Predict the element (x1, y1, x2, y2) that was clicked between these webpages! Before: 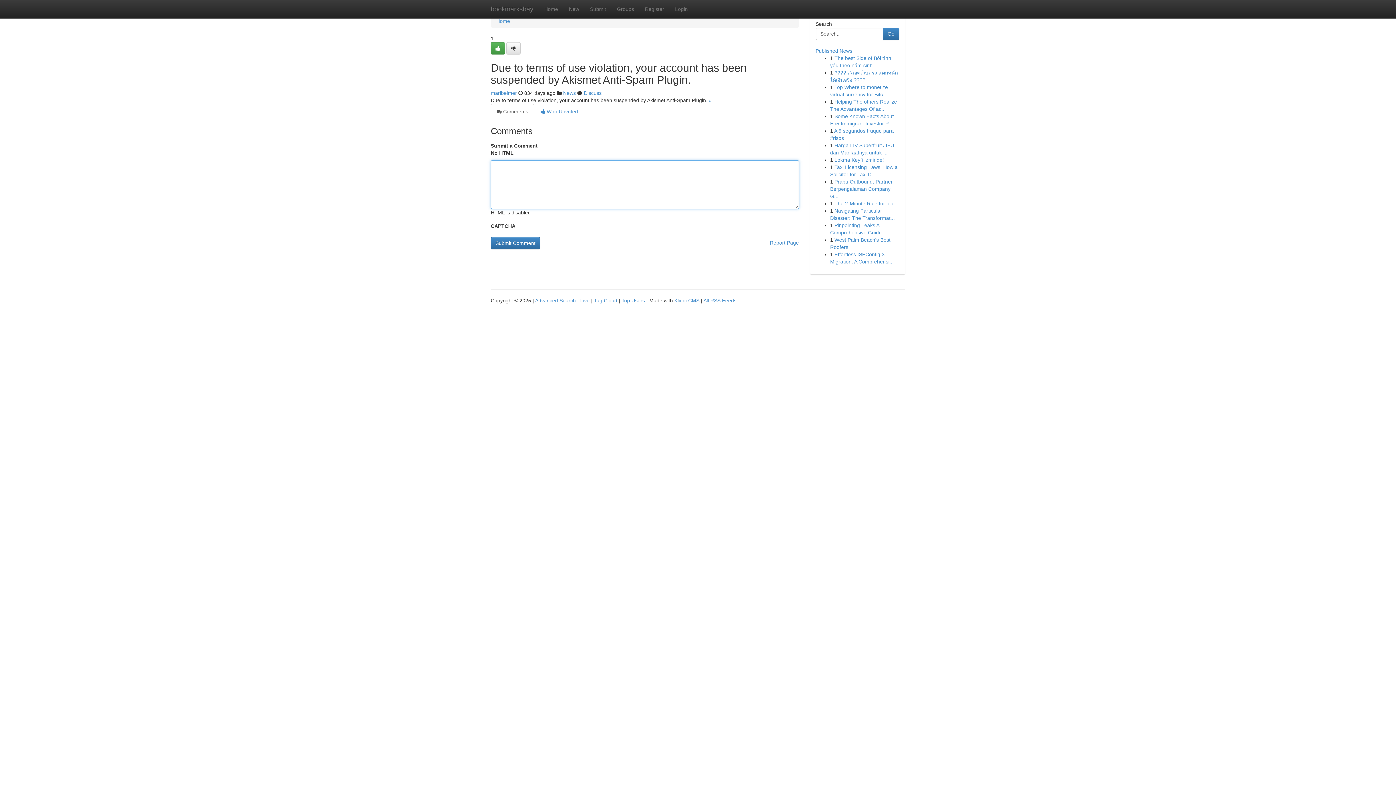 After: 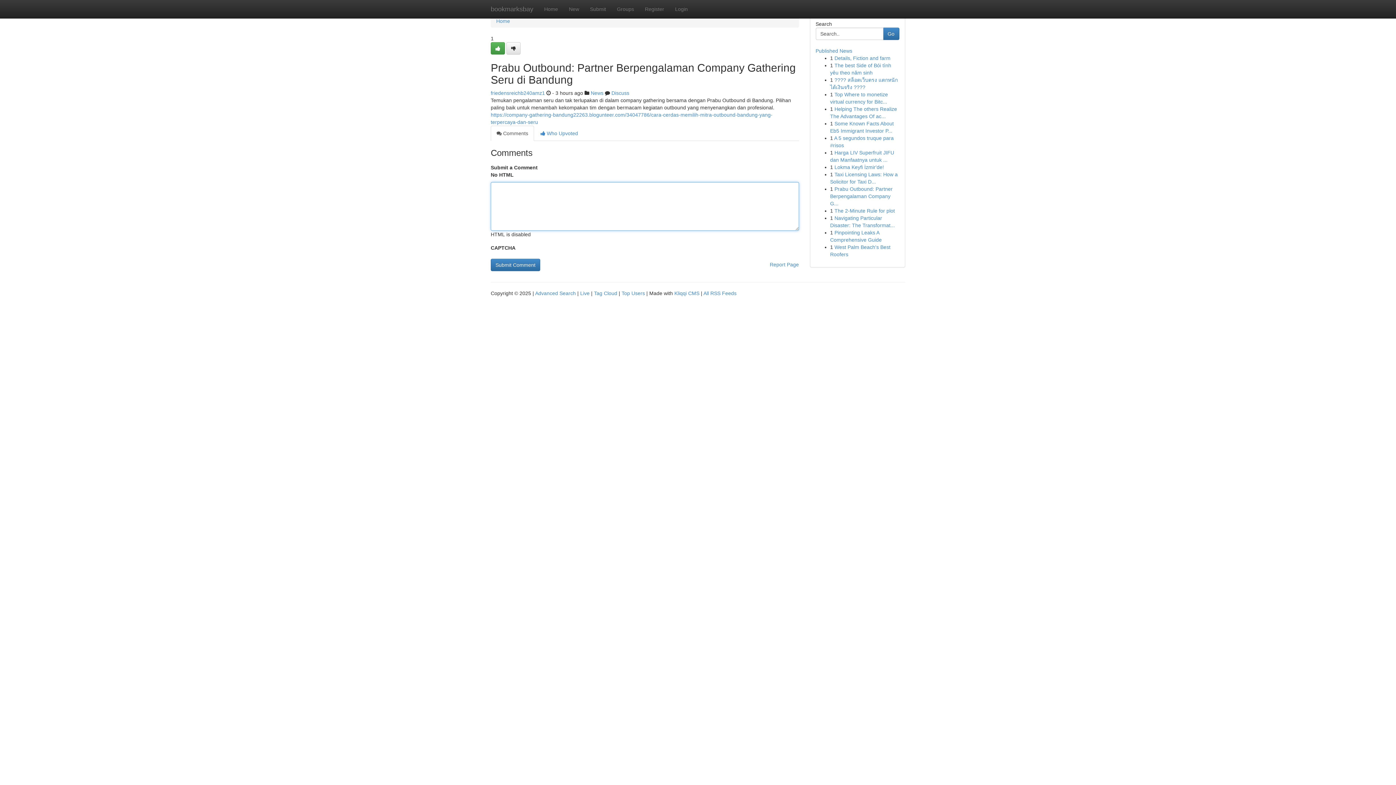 Action: label: Prabu Outbound: Partner Berpengalaman Company G... bbox: (830, 178, 892, 199)